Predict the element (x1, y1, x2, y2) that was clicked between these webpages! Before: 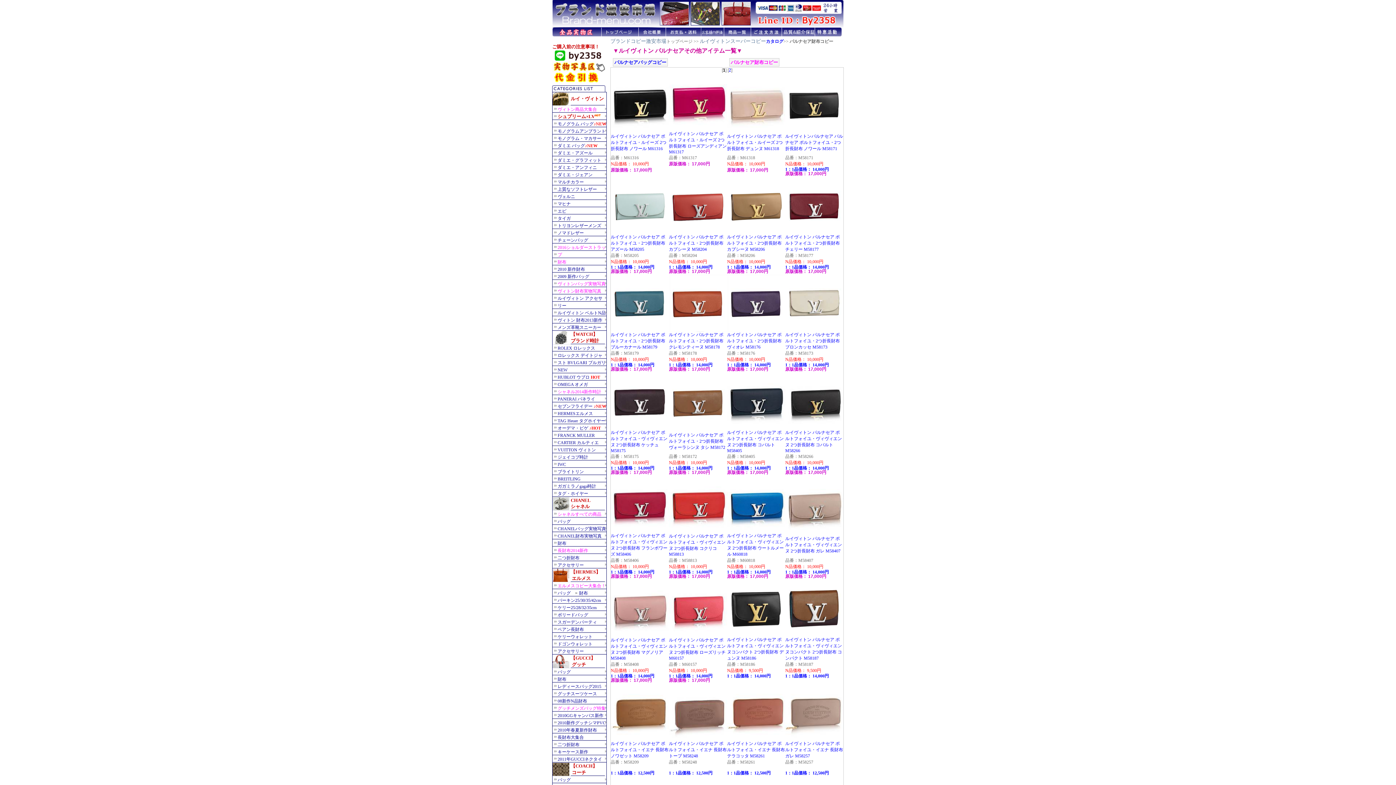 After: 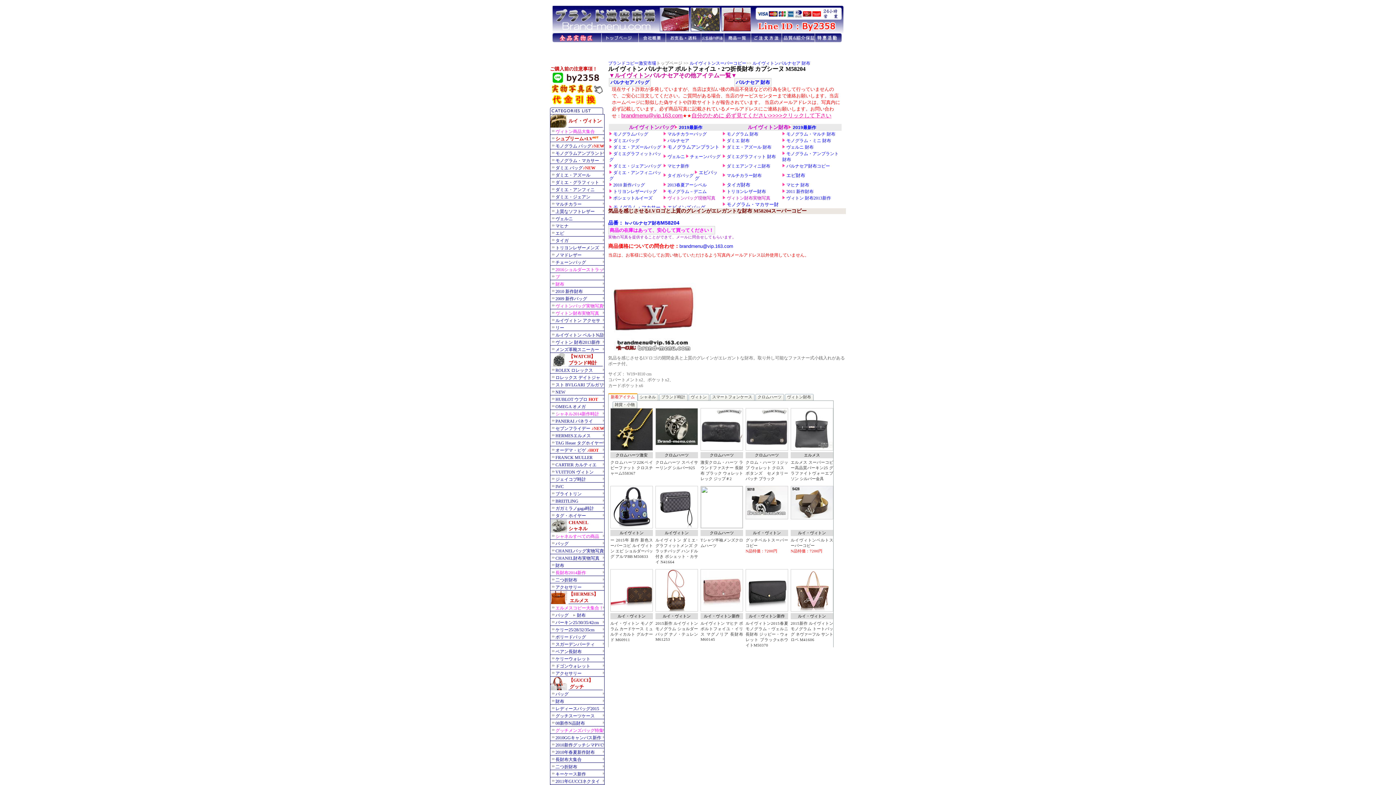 Action: label: 
ルイヴィトン パルナセア ポルトフォイユ・2つ折長財布 カプシーヌ M58204 bbox: (669, 230, 727, 252)